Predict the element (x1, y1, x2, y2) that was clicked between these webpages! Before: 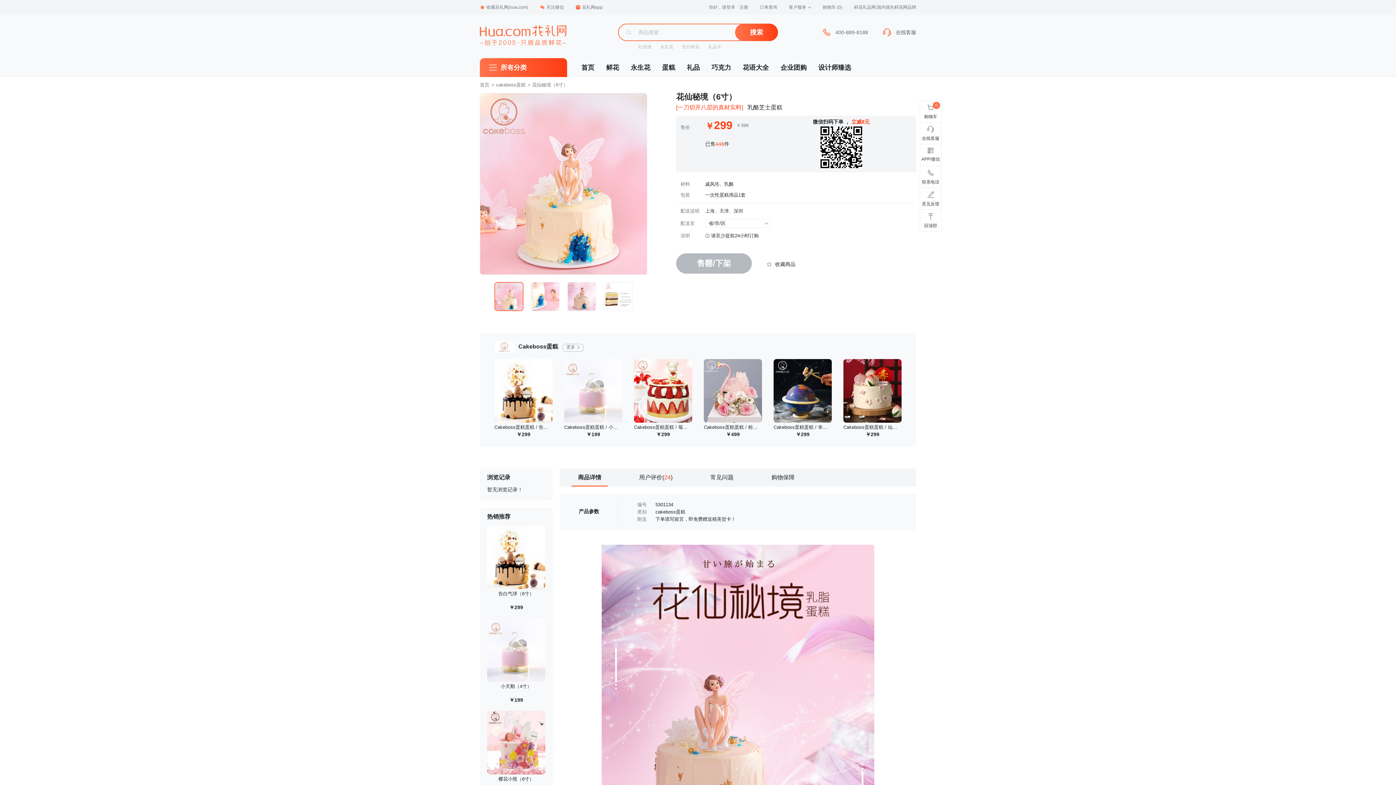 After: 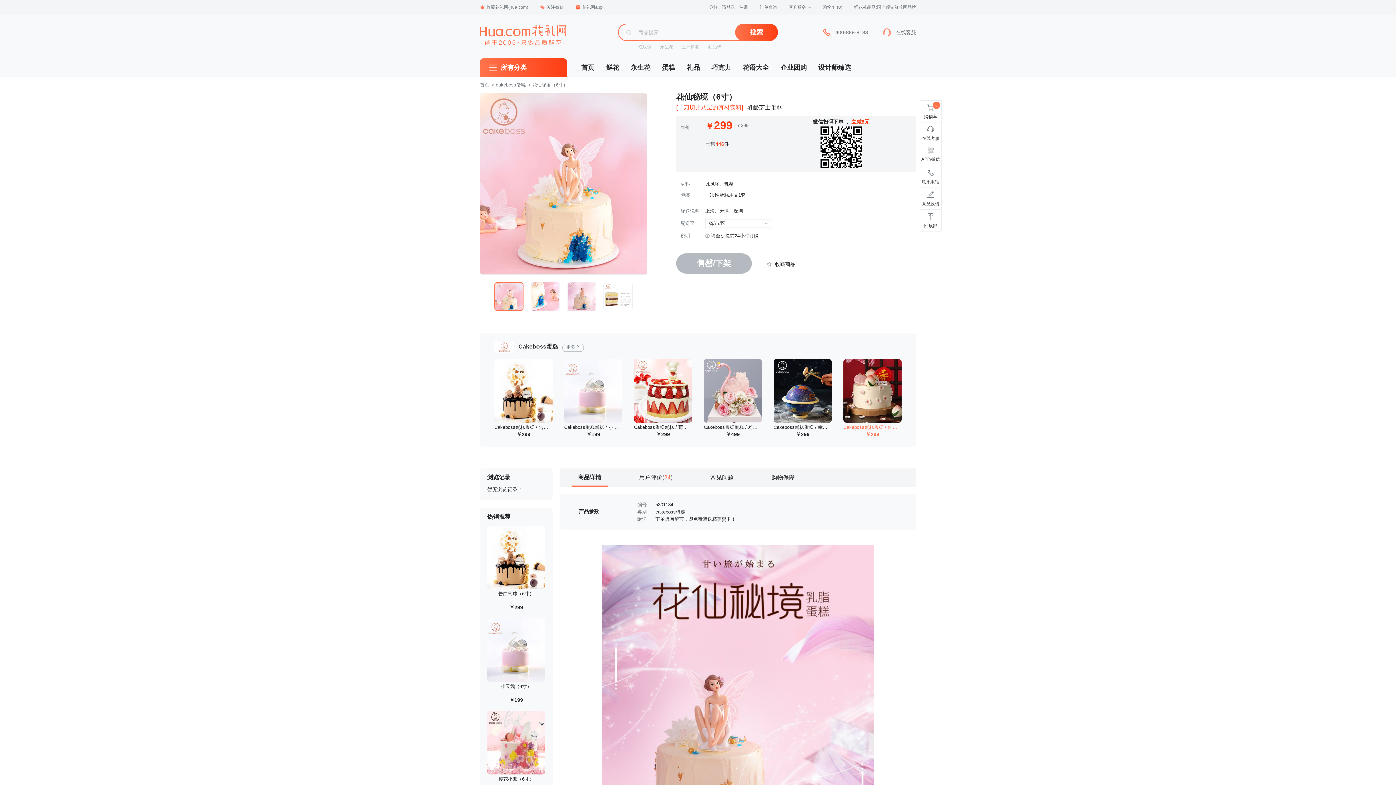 Action: label: Cakeboss蛋糕蛋糕 / 仙桃贺寿乳酪芝士寿桃蛋糕/6寸

299 bbox: (843, 359, 901, 438)